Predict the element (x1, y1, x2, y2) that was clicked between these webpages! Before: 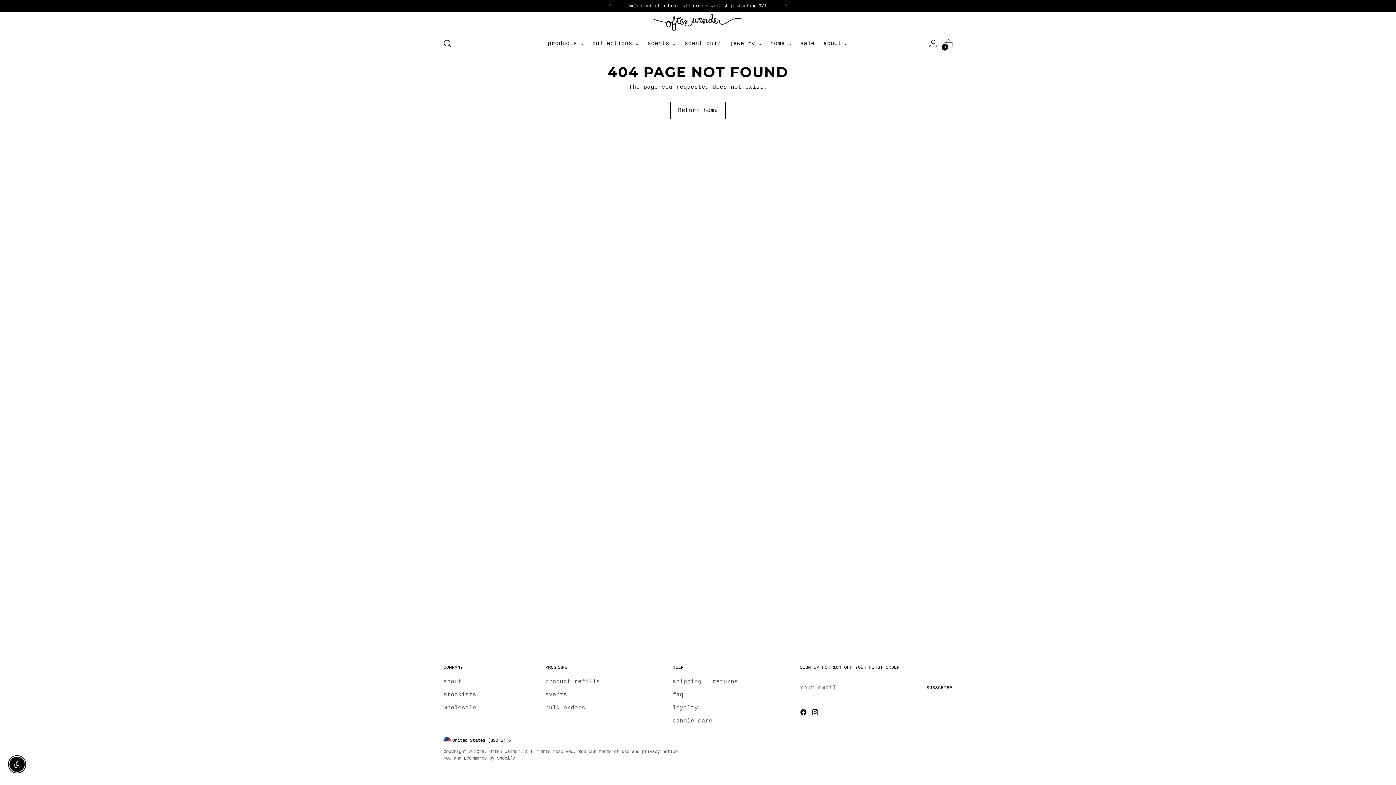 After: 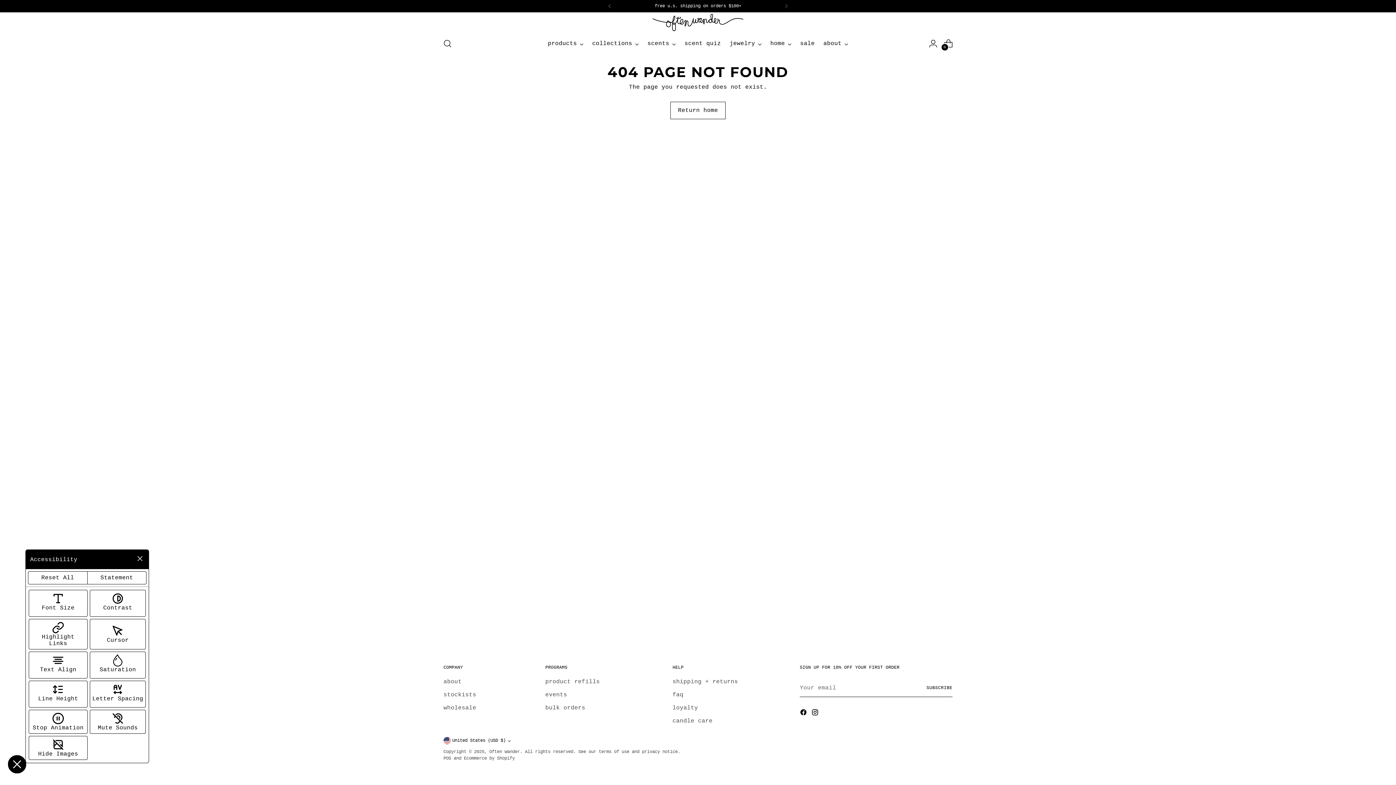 Action: bbox: (9, 757, 24, 772) label: Enable accessibility